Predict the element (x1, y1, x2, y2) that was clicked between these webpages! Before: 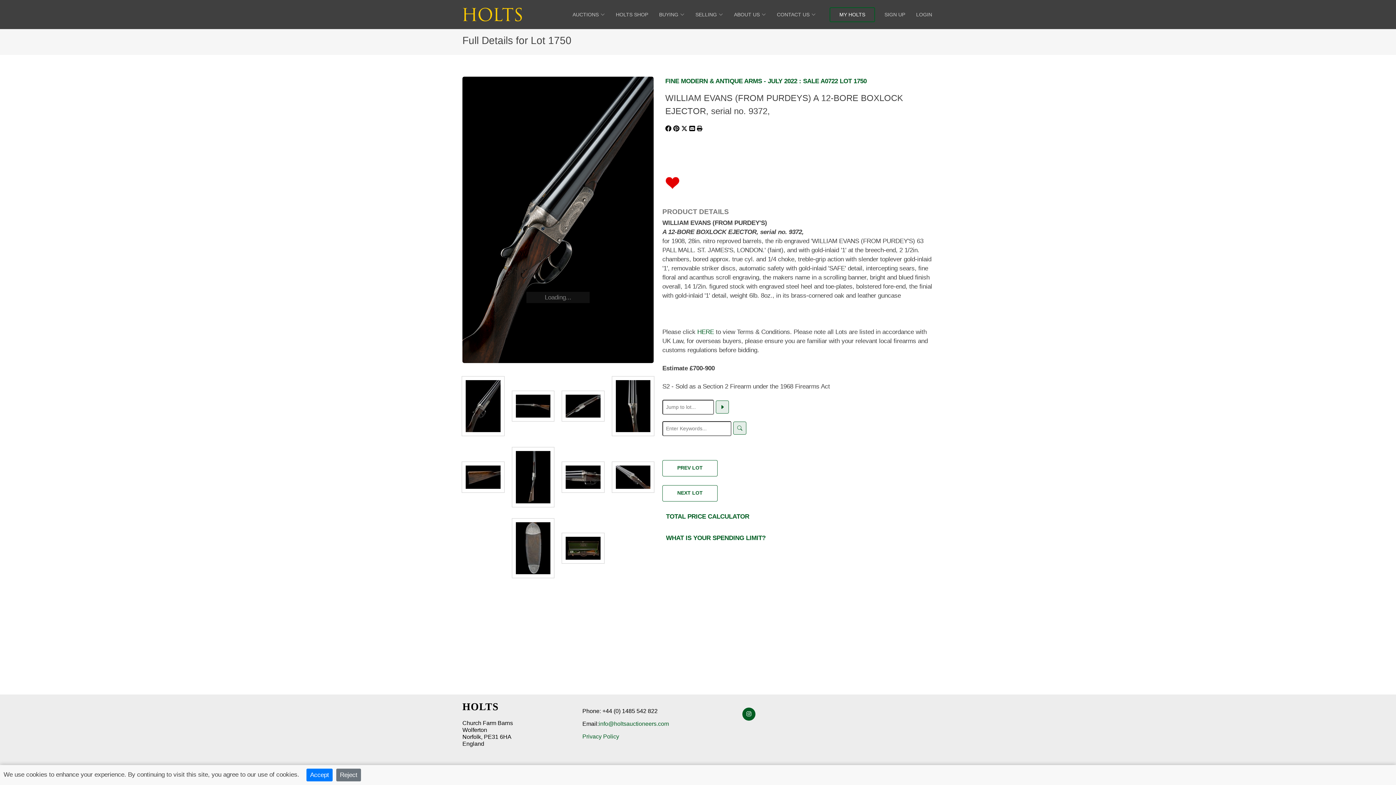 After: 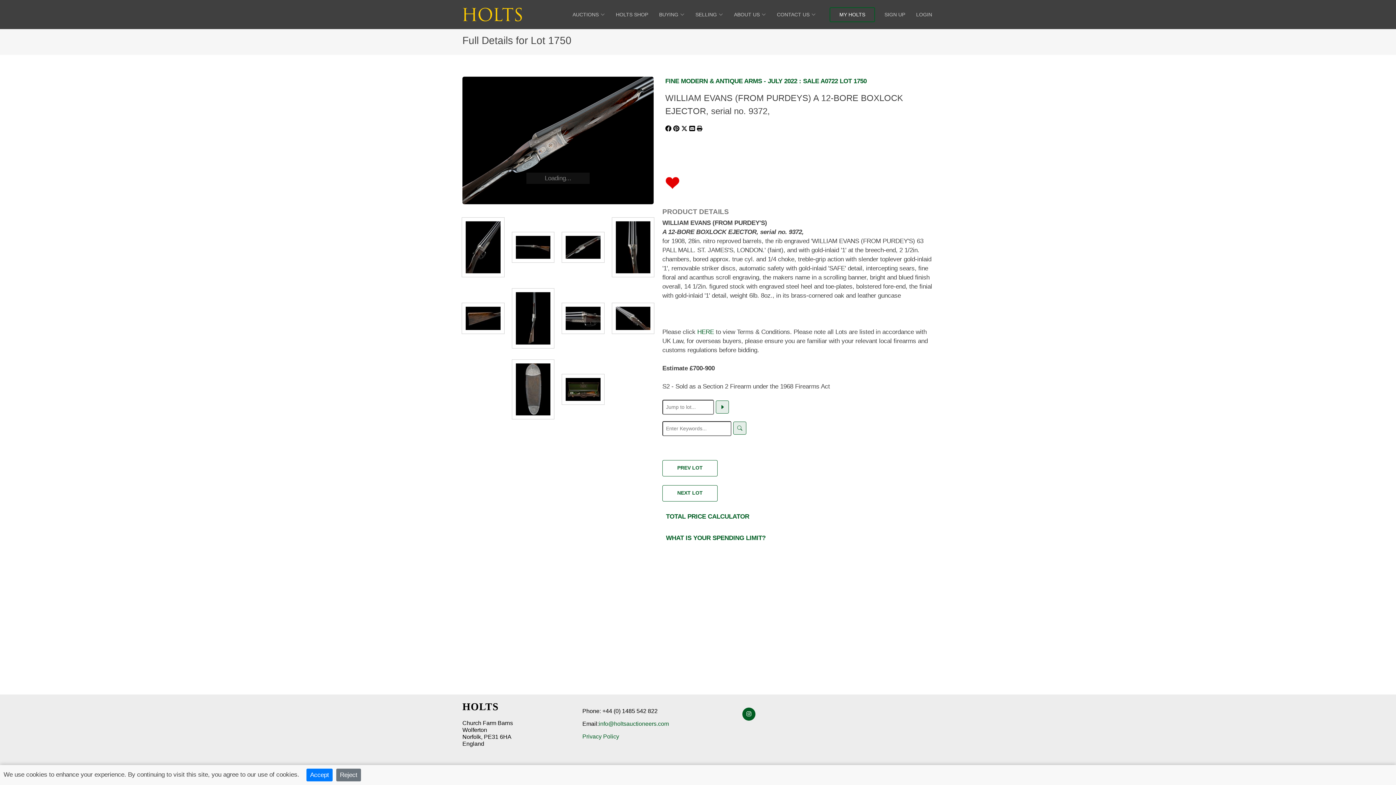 Action: bbox: (561, 390, 604, 421)